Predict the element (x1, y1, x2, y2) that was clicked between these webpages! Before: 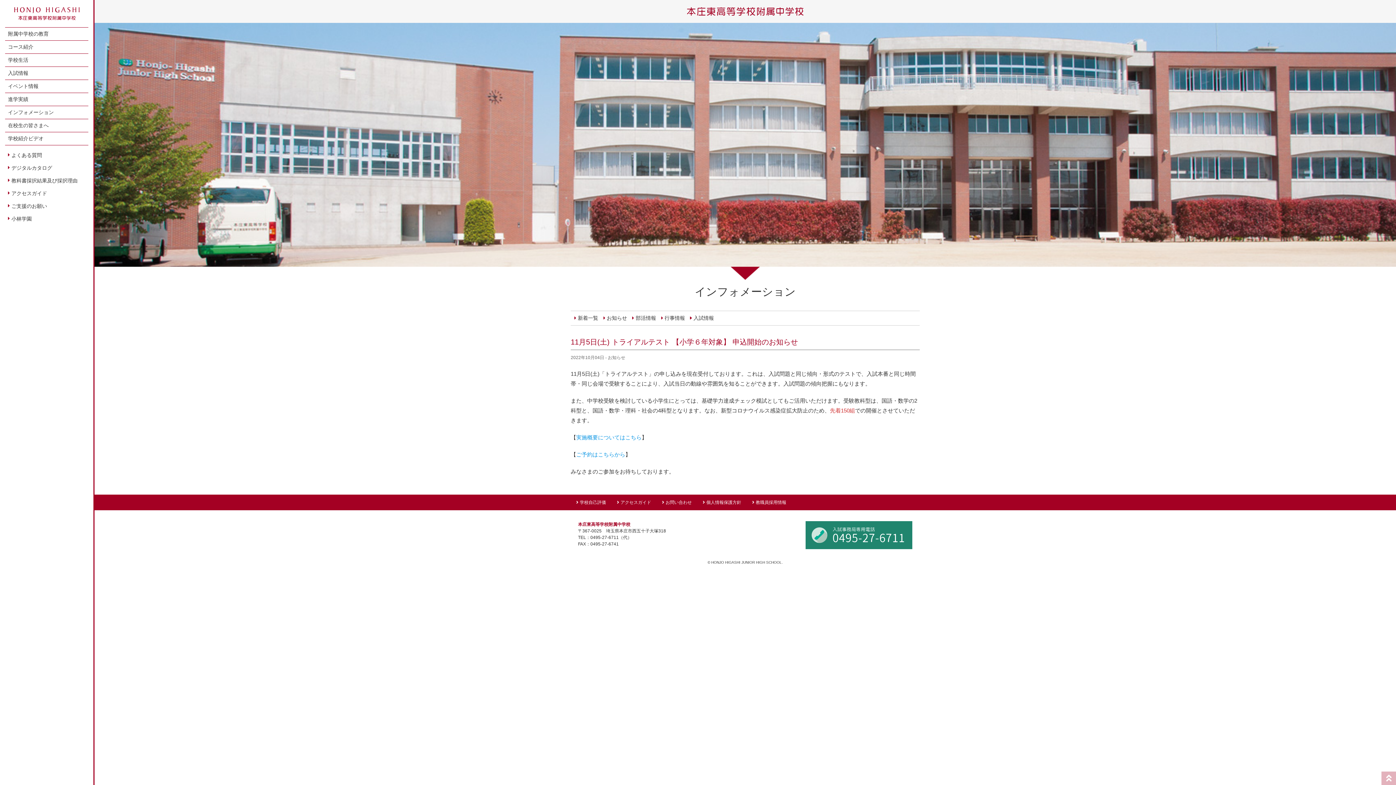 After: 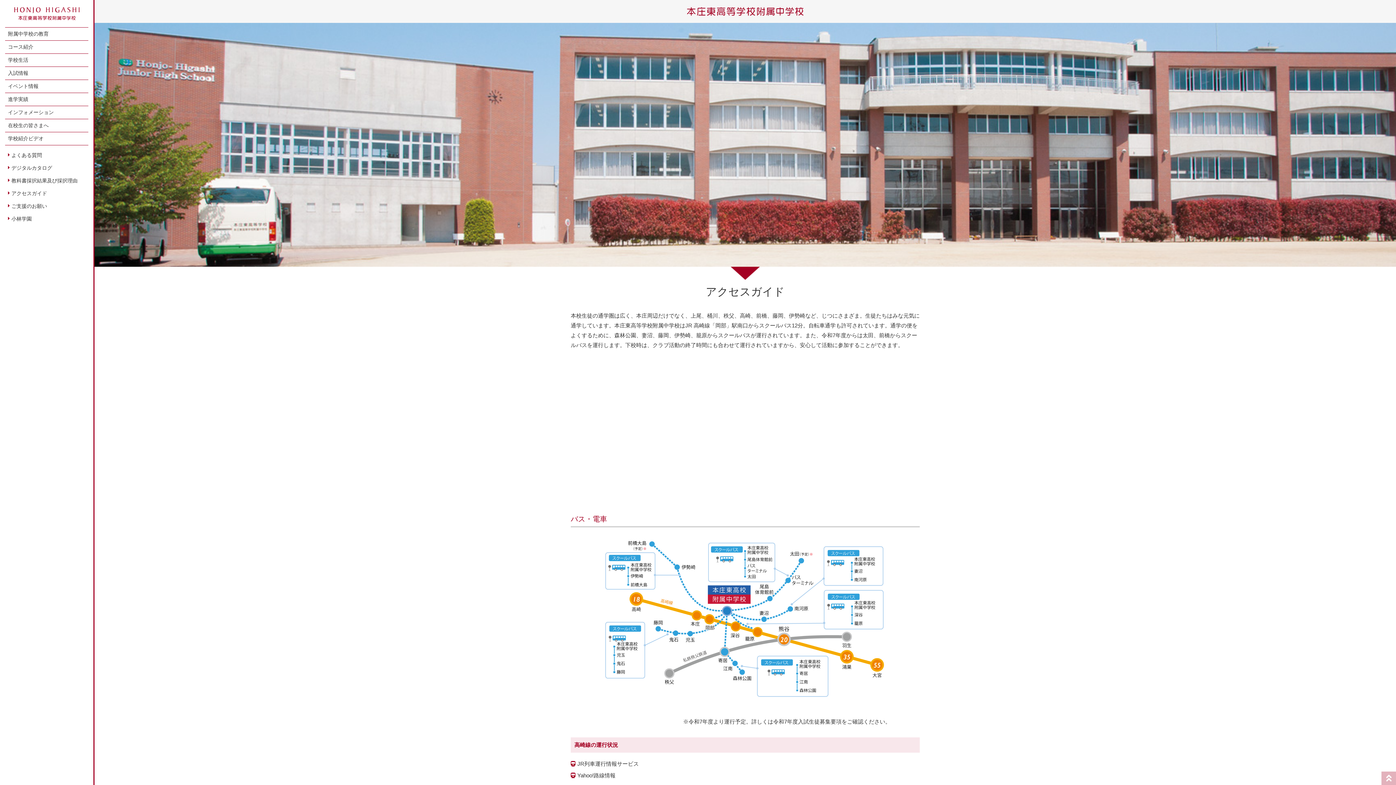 Action: label: アクセスガイド bbox: (5, 187, 88, 199)